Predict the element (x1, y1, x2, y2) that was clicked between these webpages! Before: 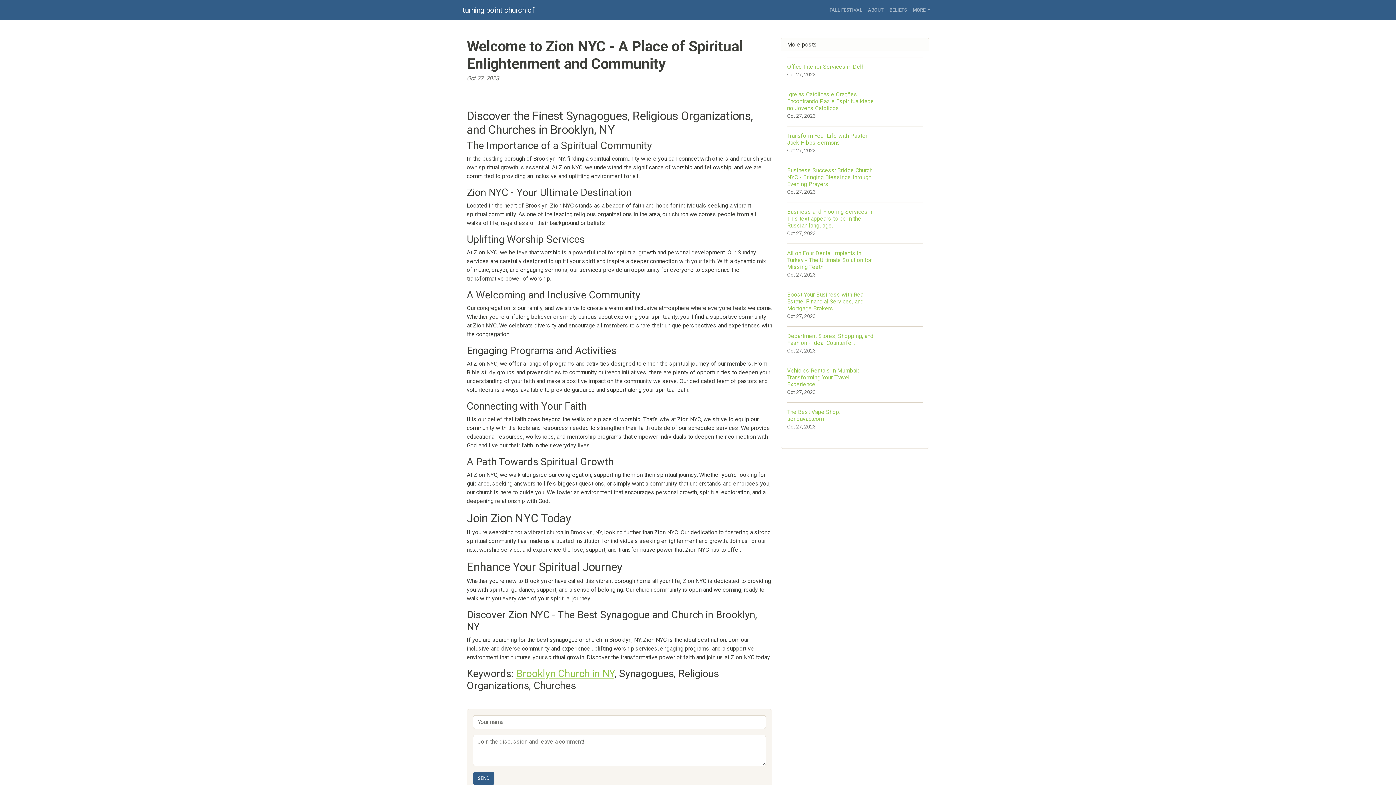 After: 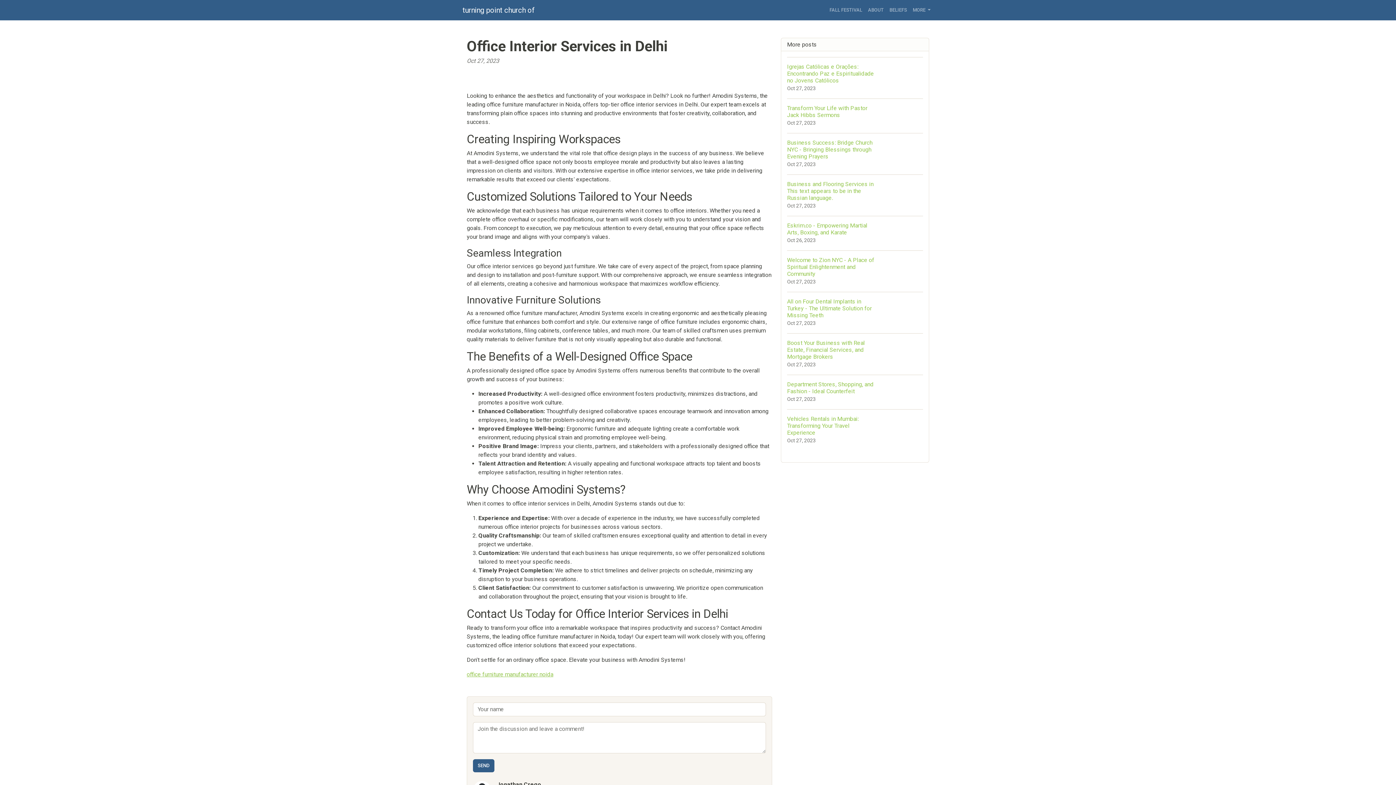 Action: bbox: (787, 57, 923, 84) label: Office Interior Services in Delhi
Oct 27, 2023